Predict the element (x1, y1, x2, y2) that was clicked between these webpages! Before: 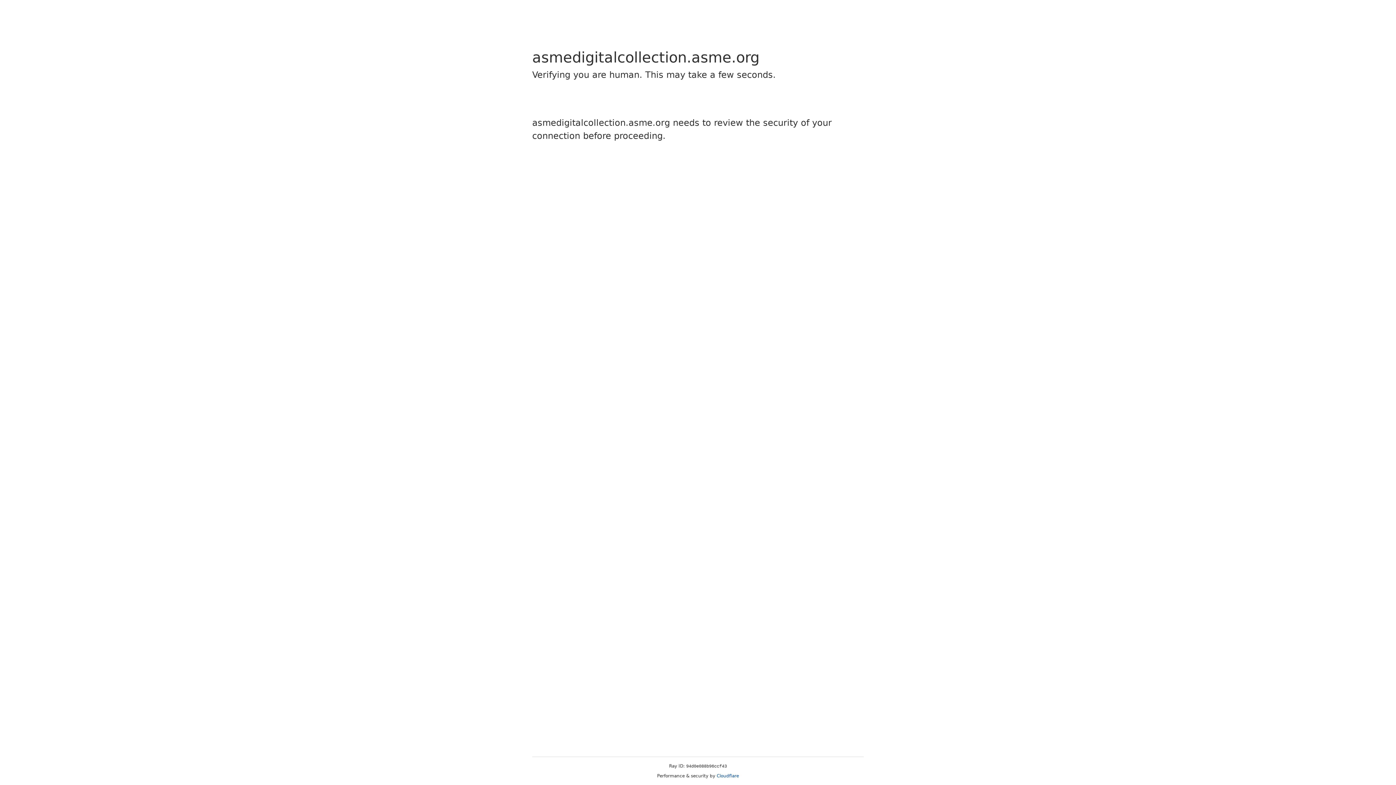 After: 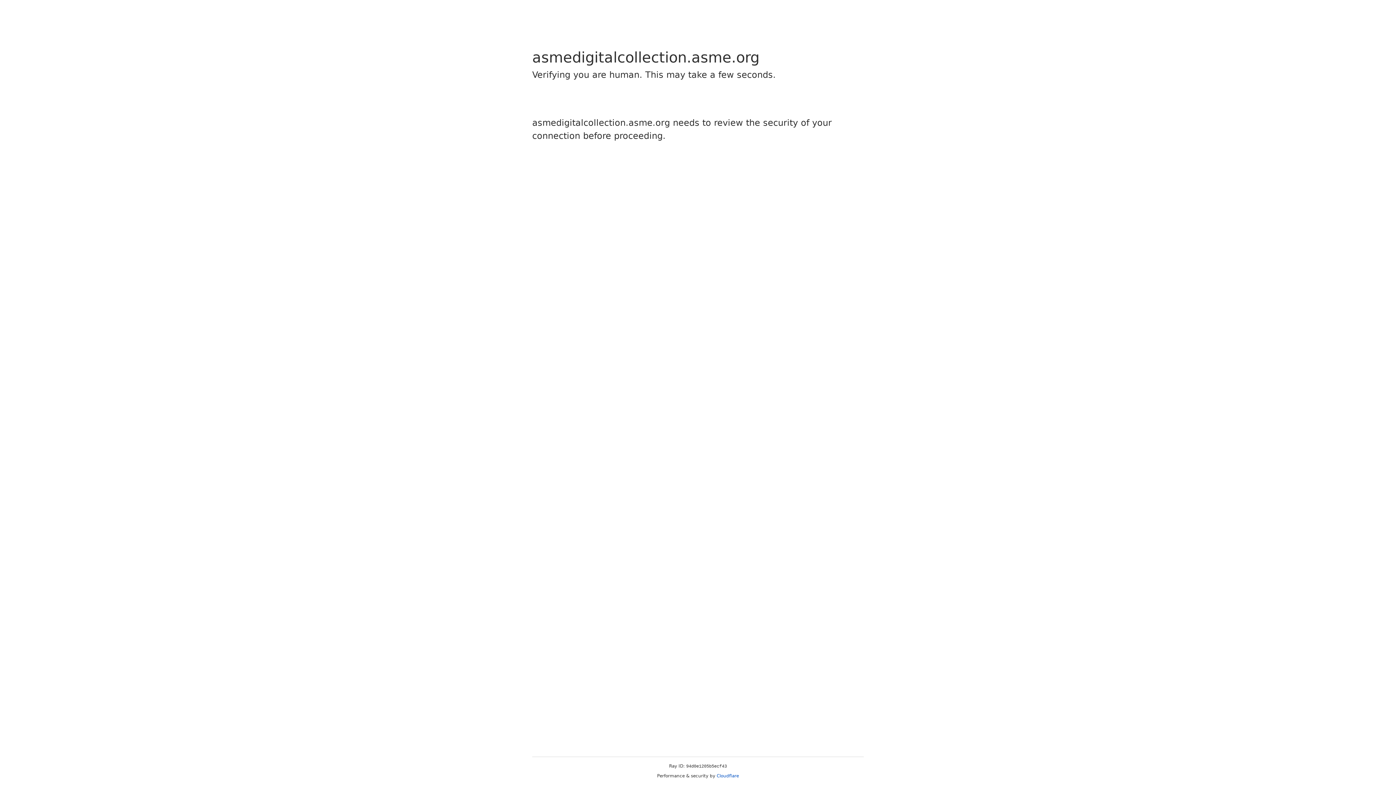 Action: label: Cloudflare bbox: (716, 773, 739, 778)